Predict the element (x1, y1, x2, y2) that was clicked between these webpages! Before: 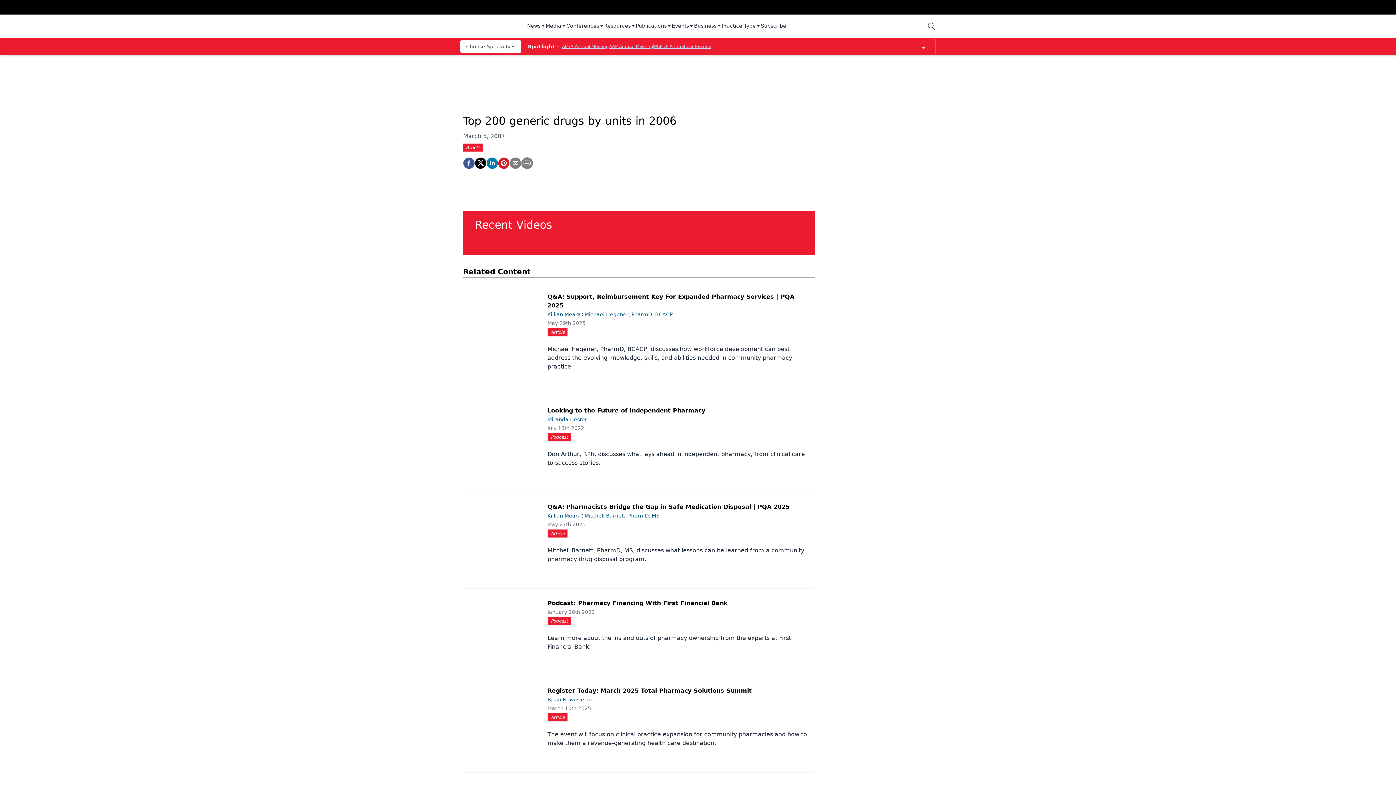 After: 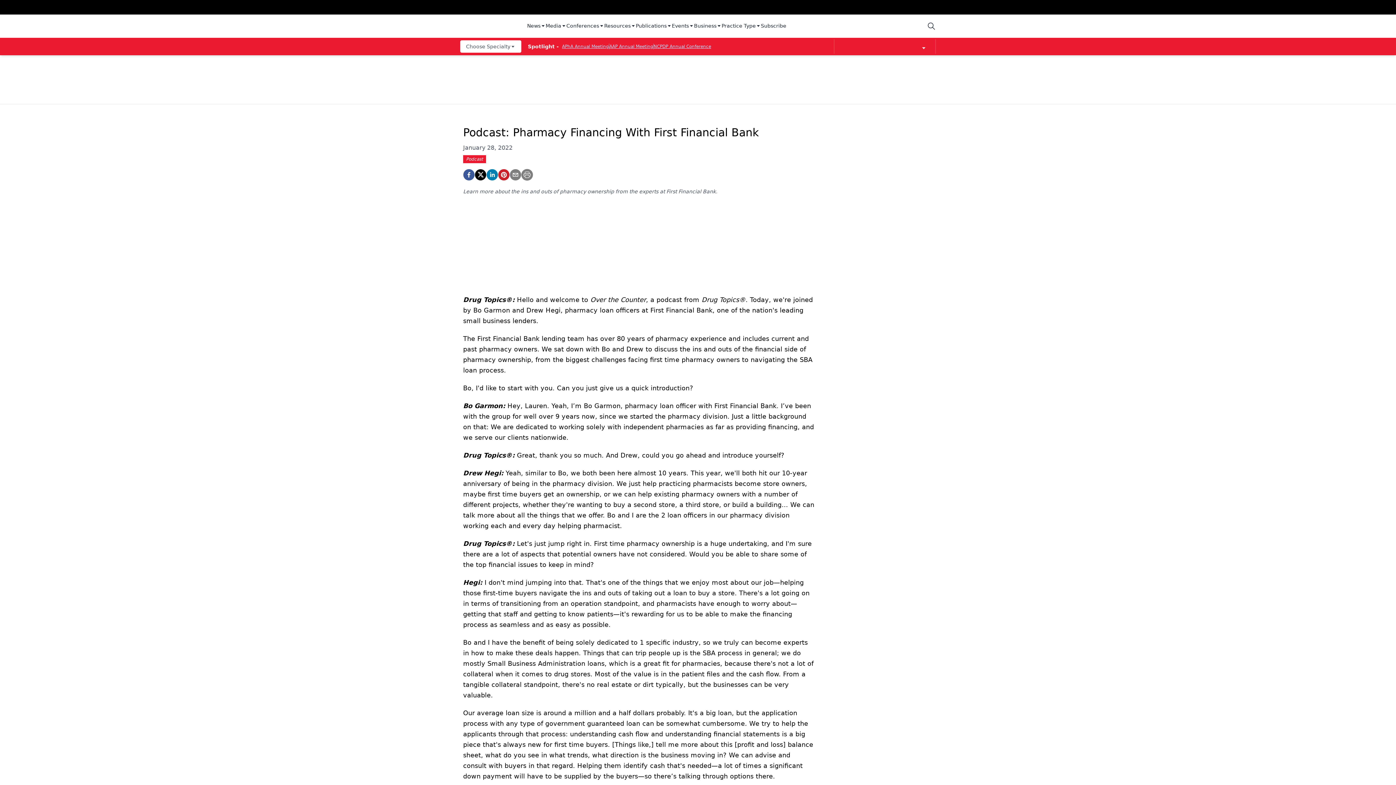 Action: bbox: (469, 602, 538, 657)